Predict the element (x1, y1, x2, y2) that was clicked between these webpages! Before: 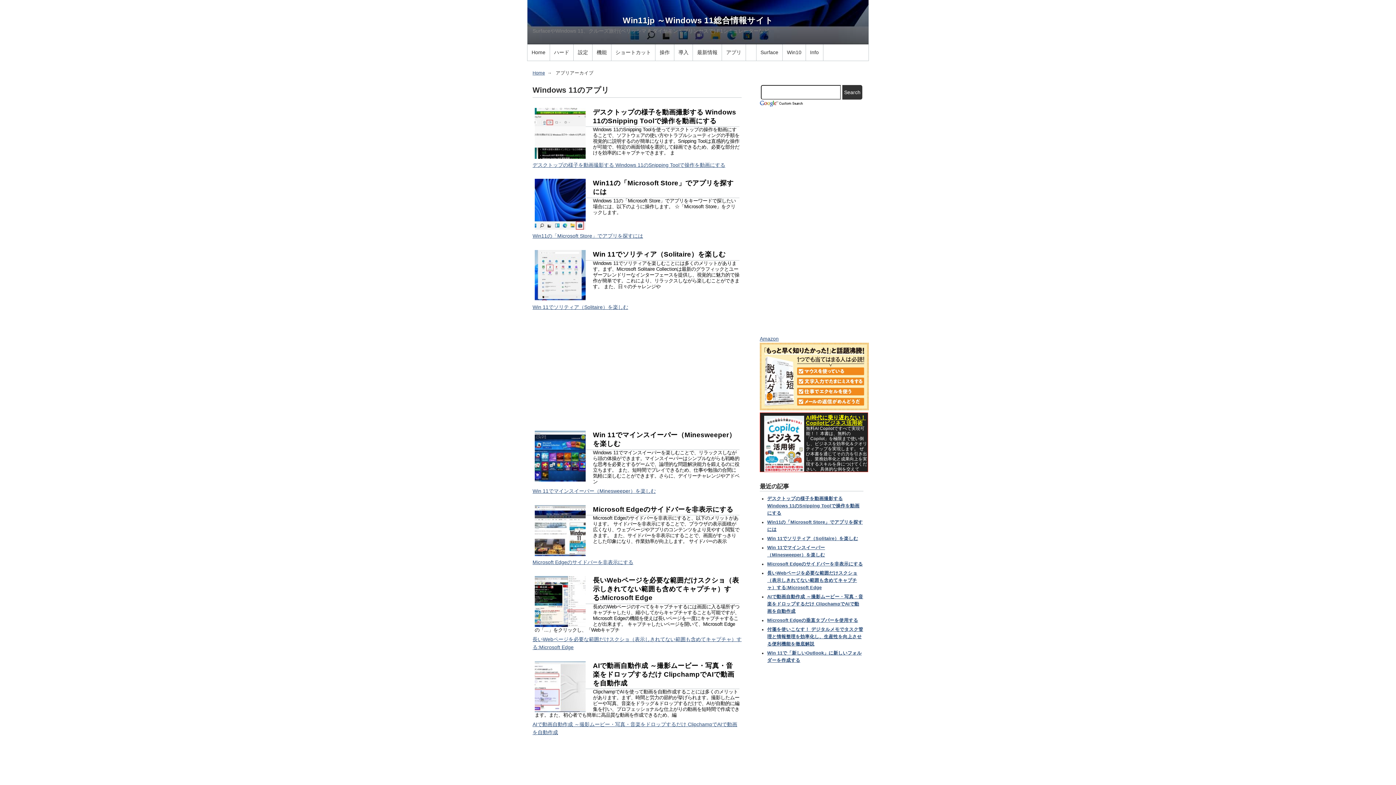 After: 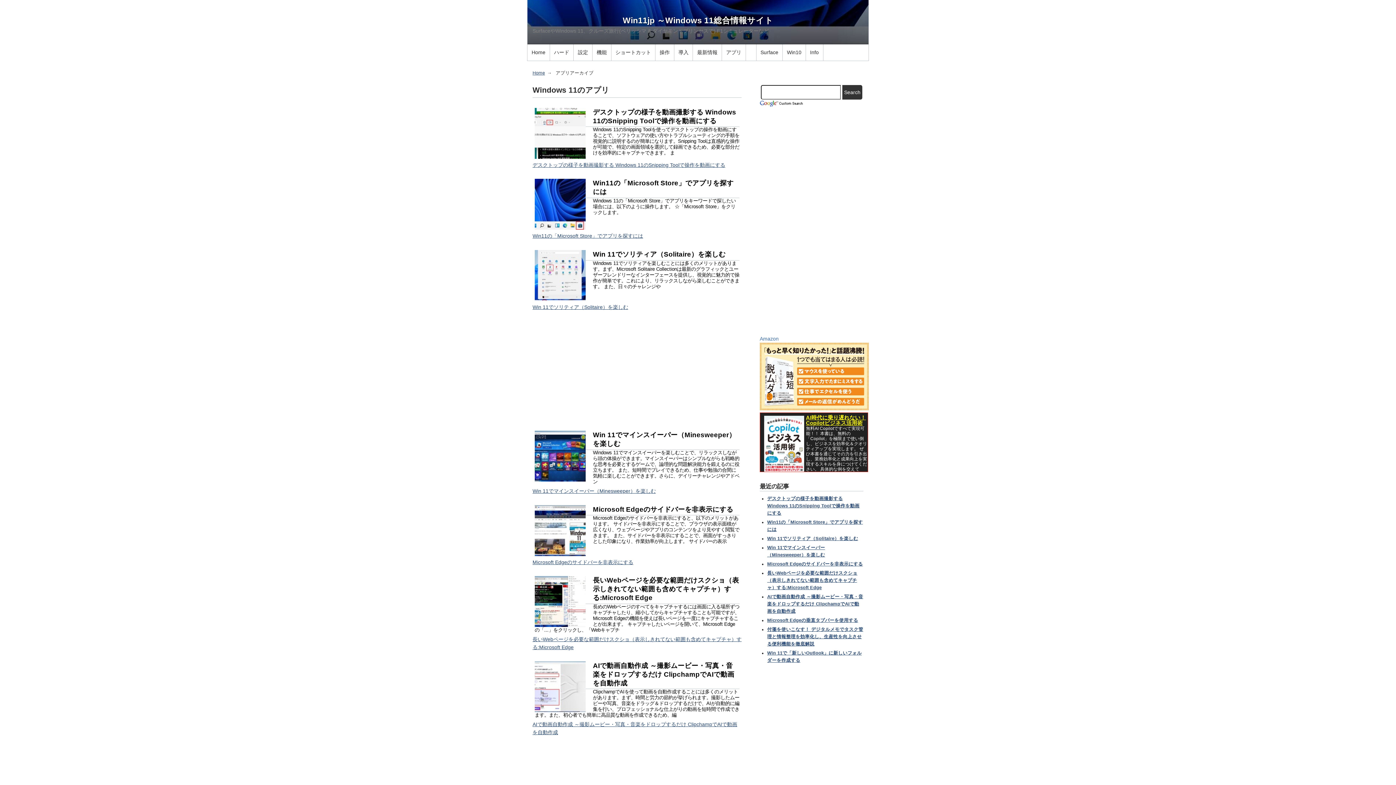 Action: label: Amazon bbox: (760, 336, 778, 341)